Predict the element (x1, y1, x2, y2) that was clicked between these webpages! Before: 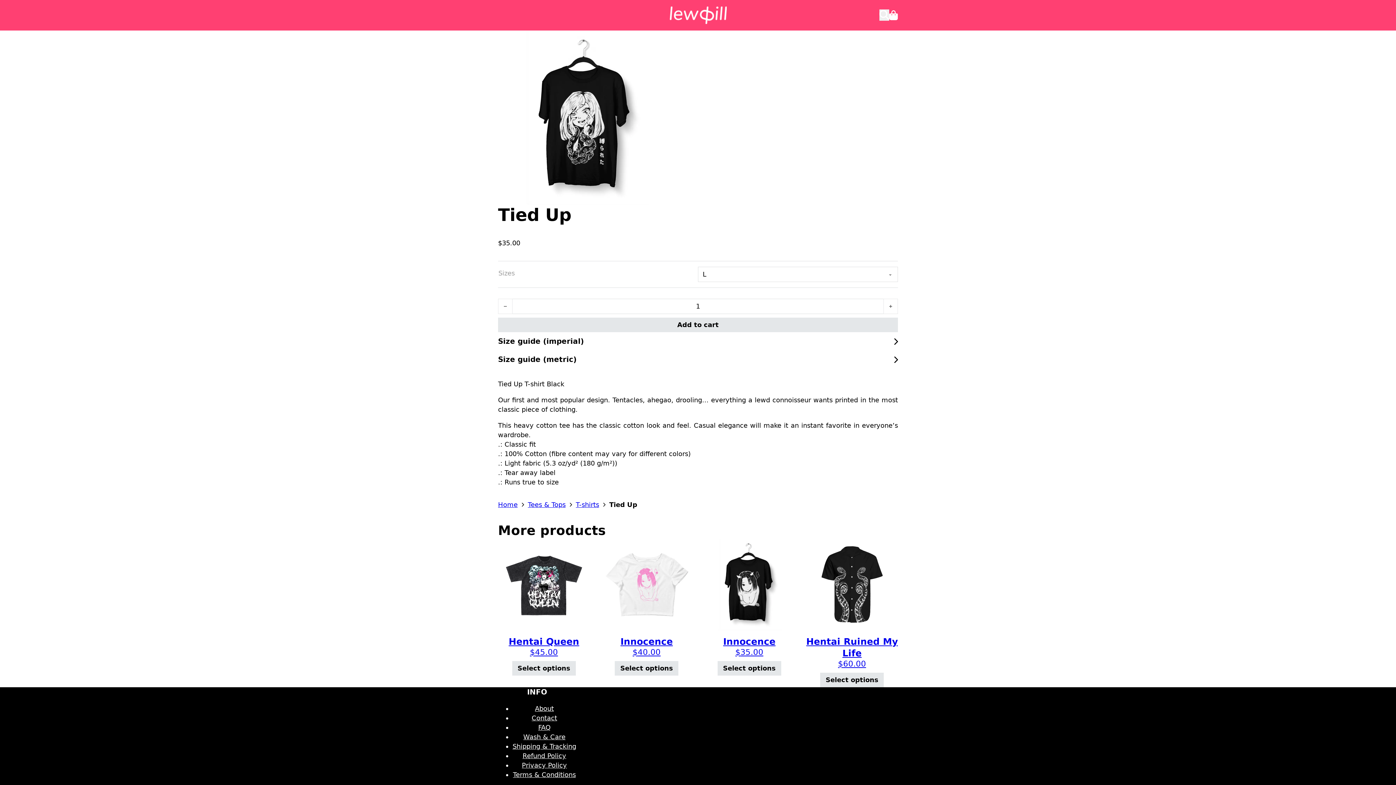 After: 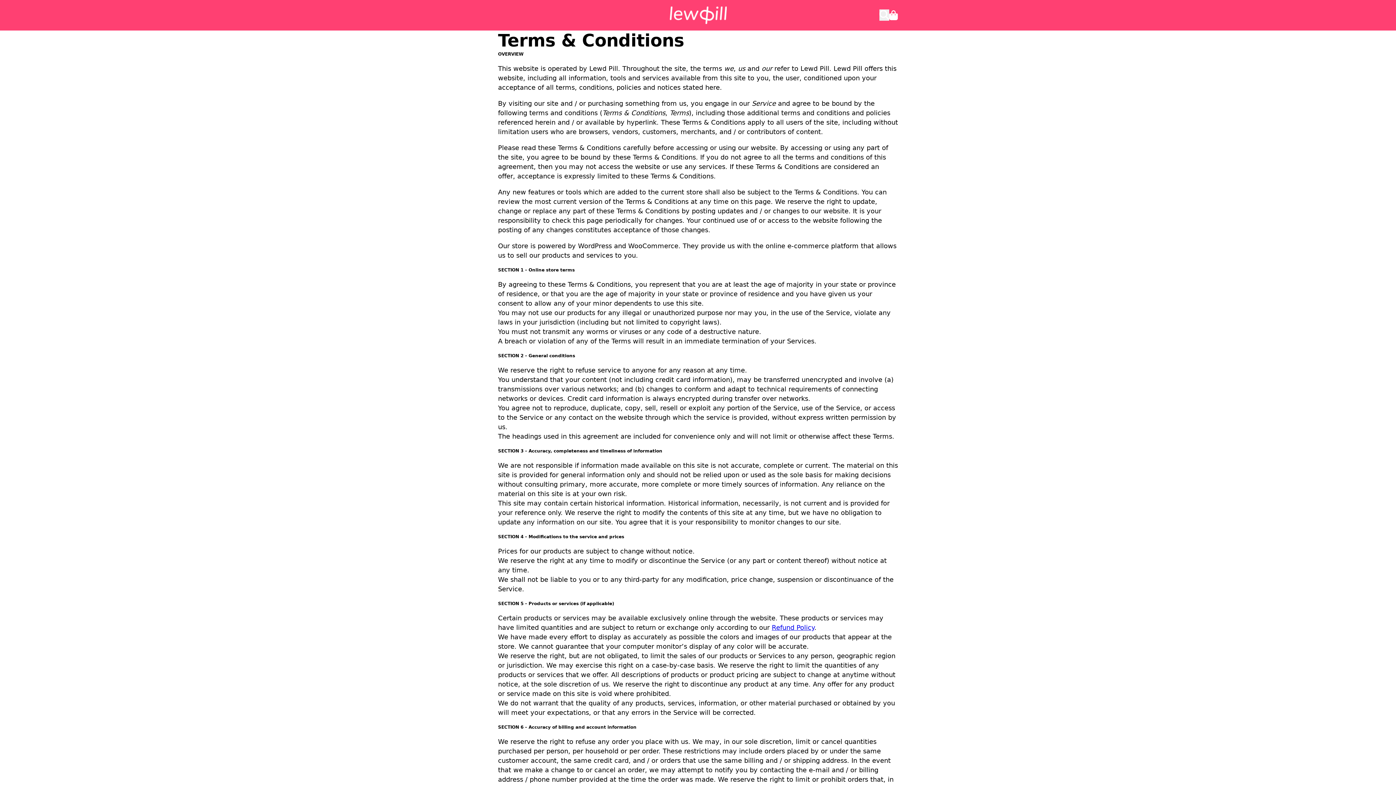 Action: label: Terms & Conditions bbox: (513, 771, 576, 778)